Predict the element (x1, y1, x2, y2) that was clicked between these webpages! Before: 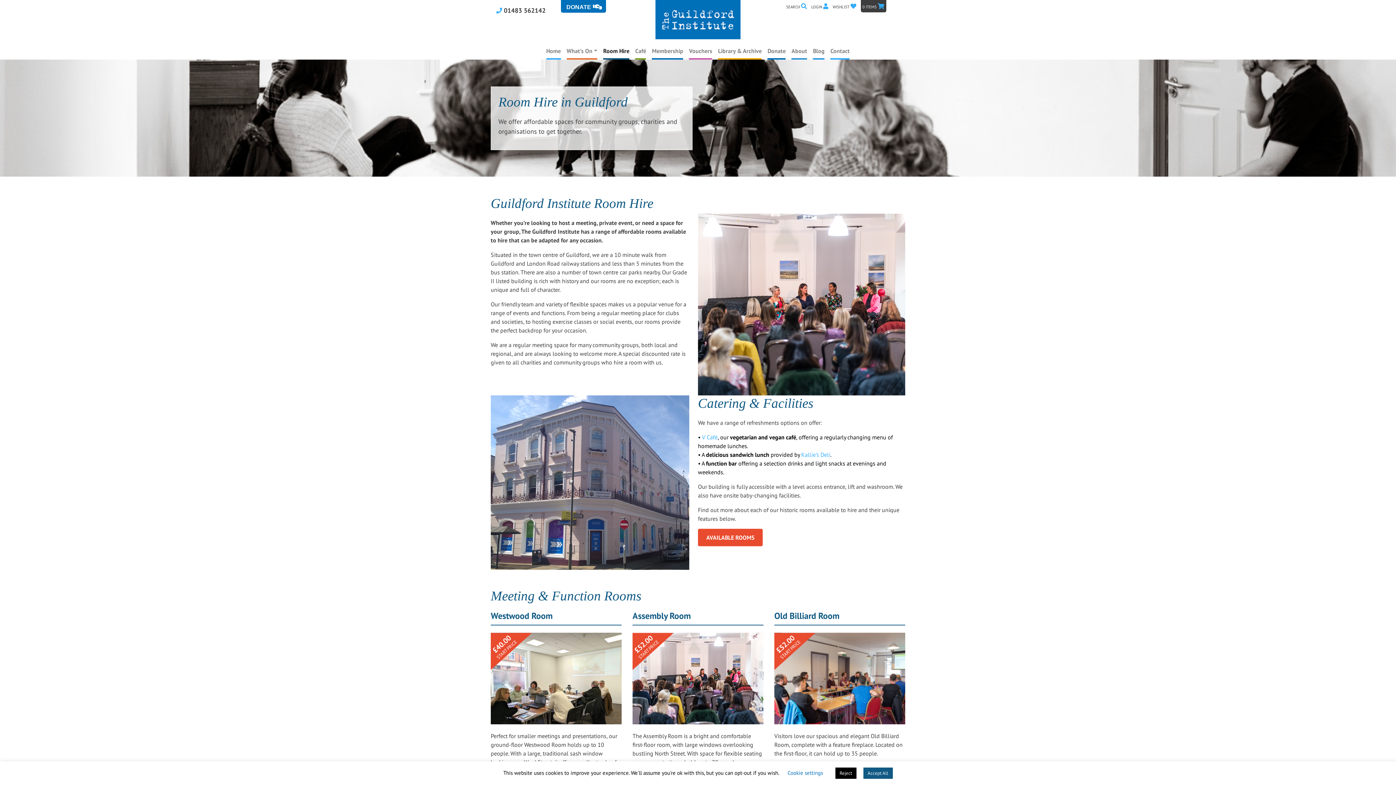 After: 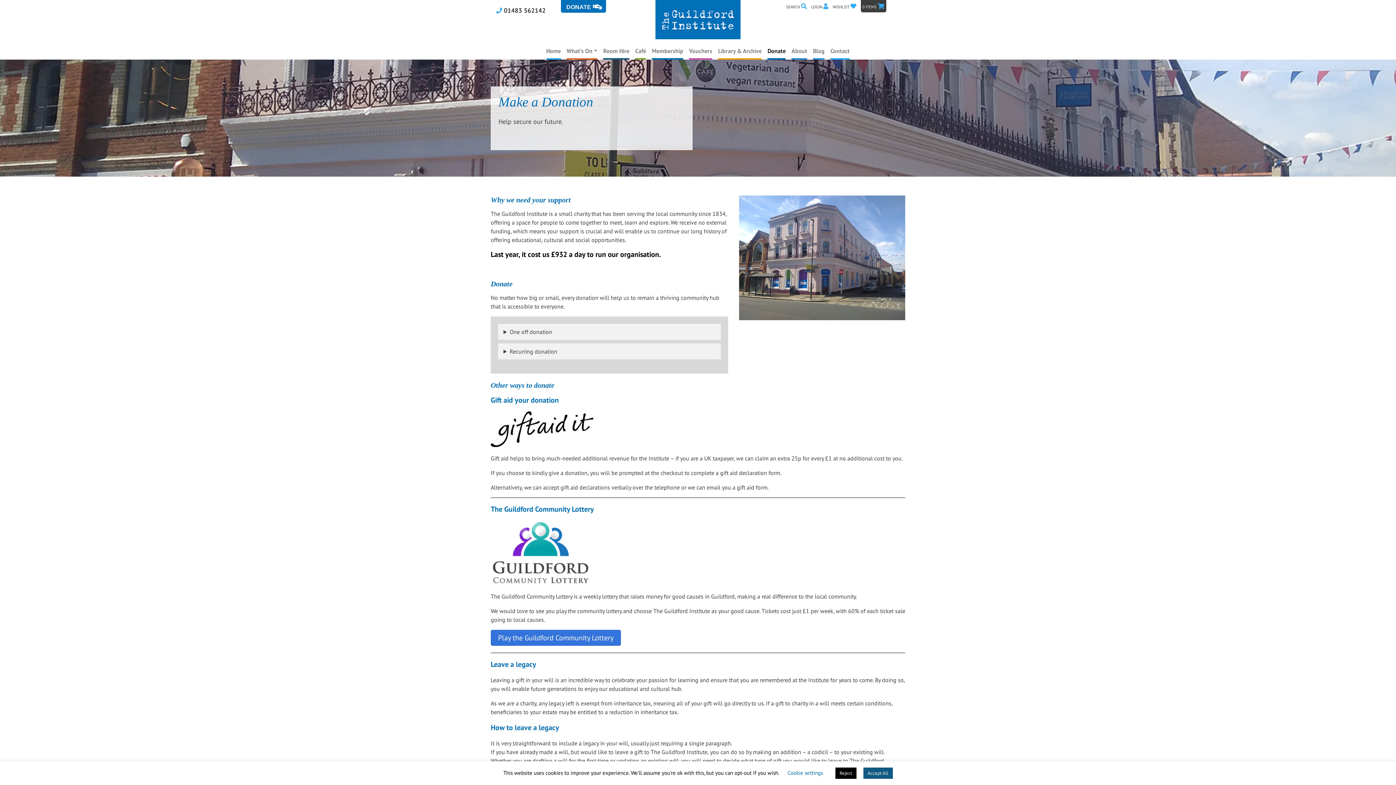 Action: bbox: (561, 0, 606, 12)